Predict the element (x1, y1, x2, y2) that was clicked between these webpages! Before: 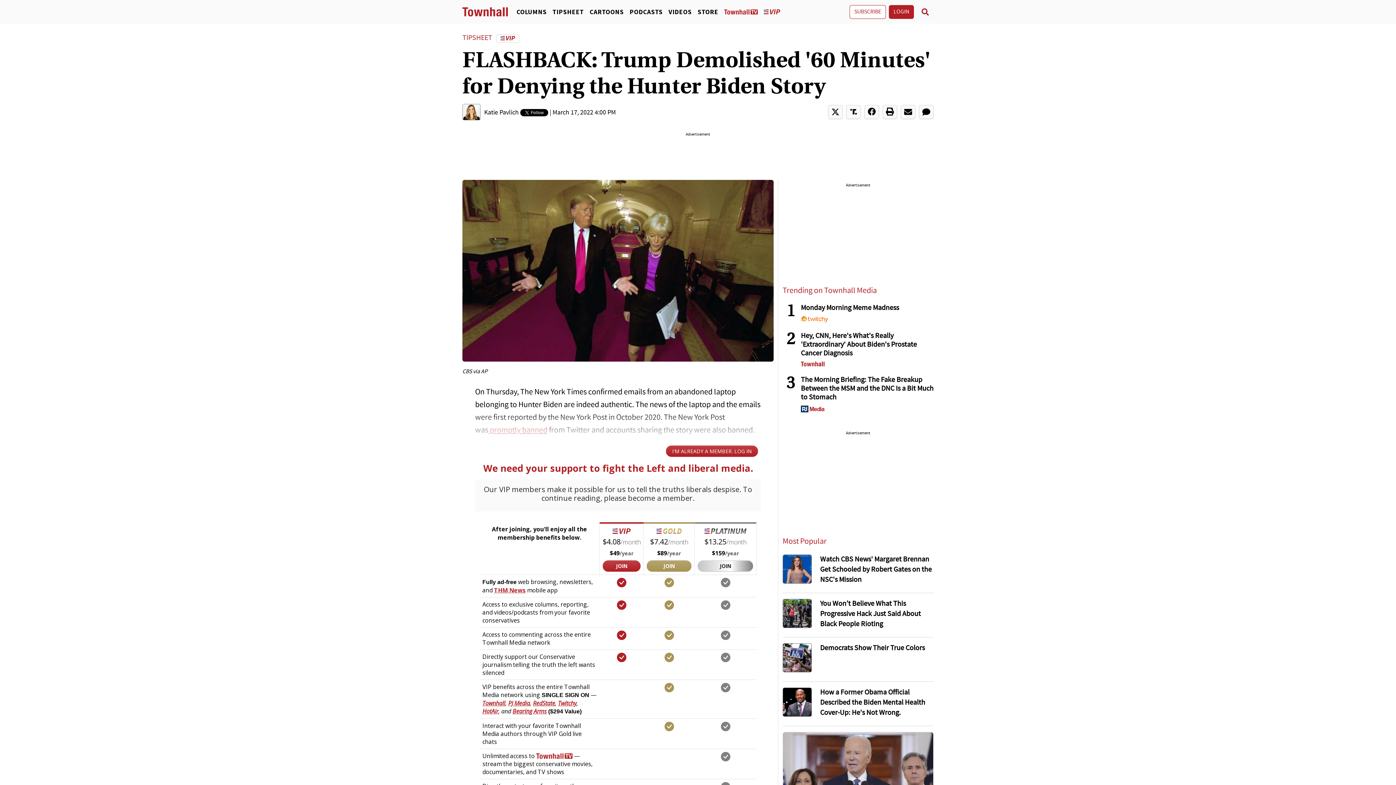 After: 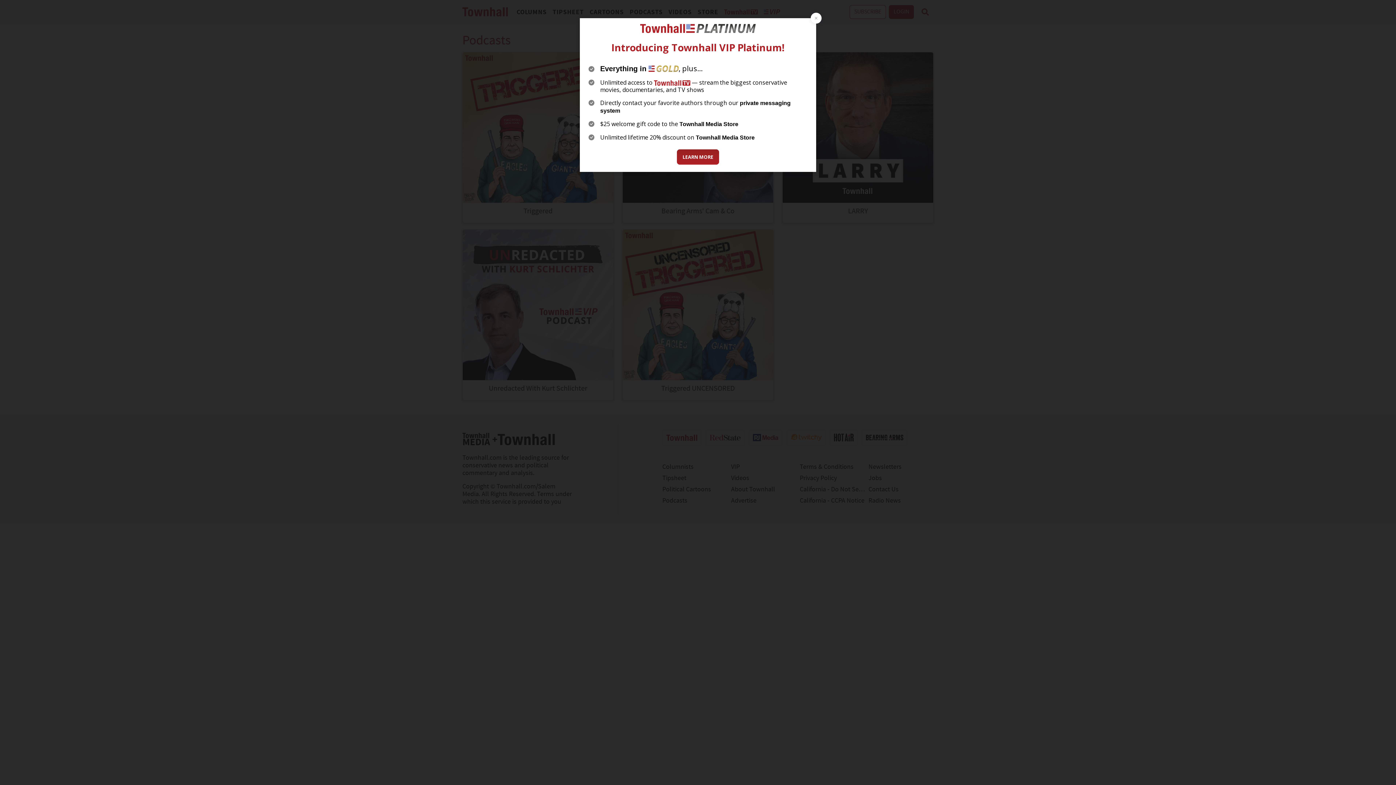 Action: bbox: (626, 7, 665, 16) label: PODCASTS